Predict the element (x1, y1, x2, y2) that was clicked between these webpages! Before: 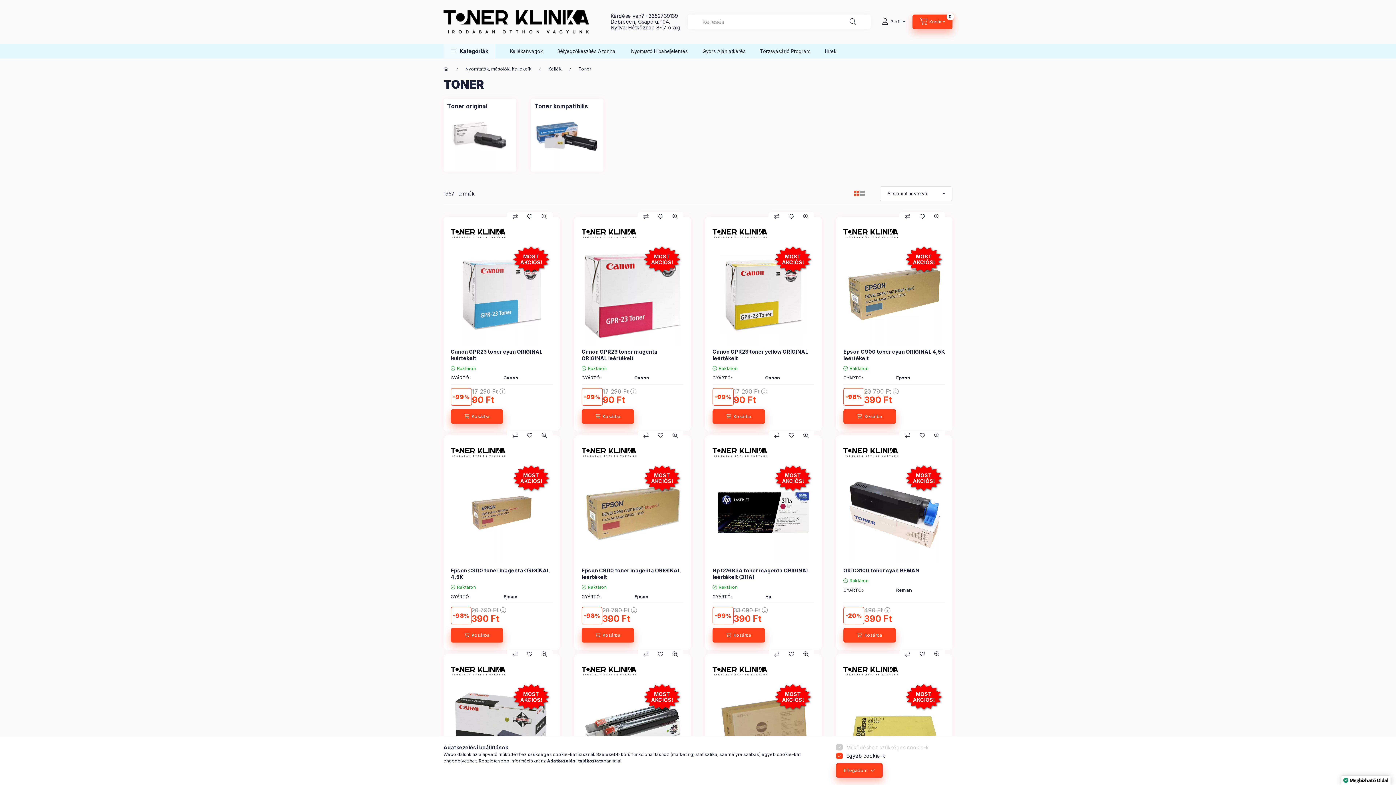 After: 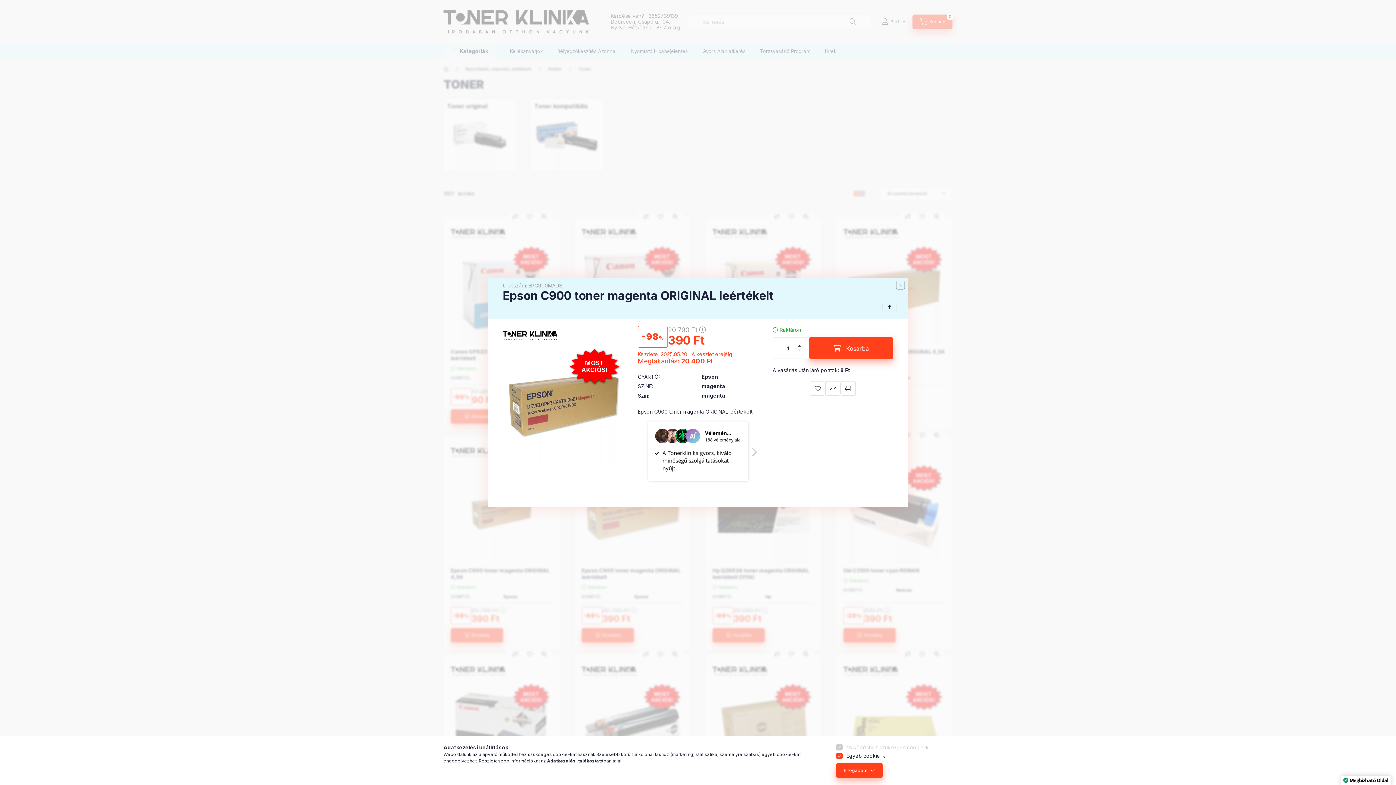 Action: bbox: (668, 431, 682, 440) label: Gyorsnézet